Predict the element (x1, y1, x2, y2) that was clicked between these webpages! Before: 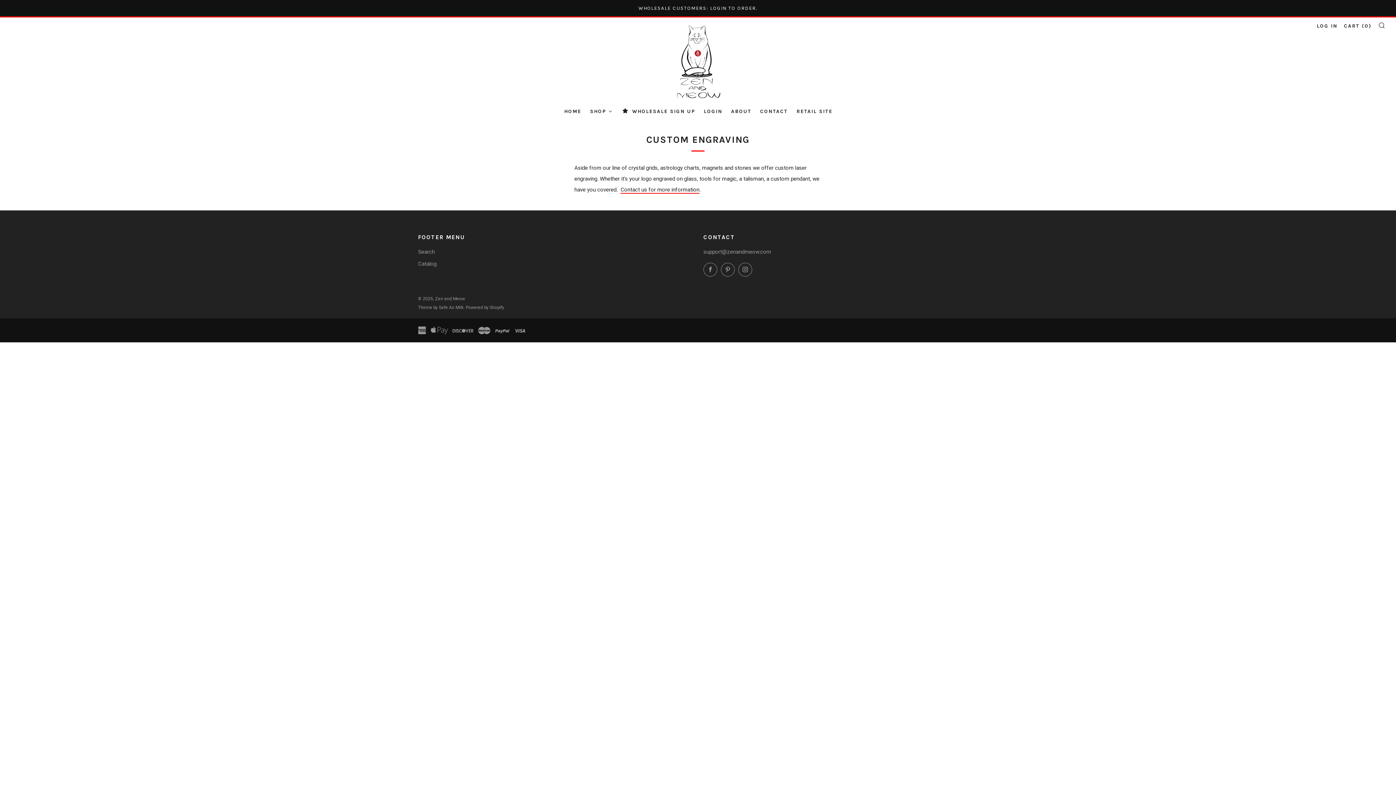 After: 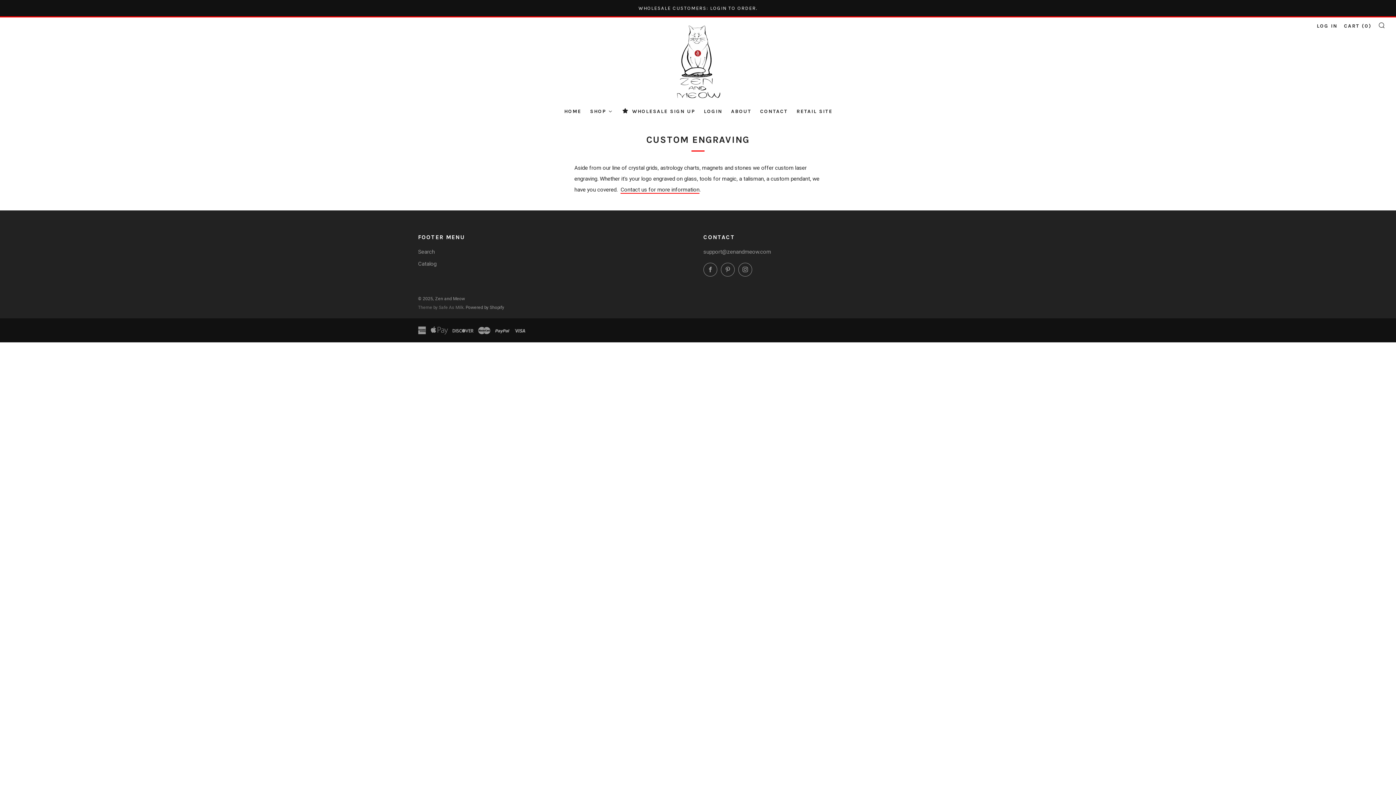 Action: label: Theme by Safe As Milk bbox: (418, 304, 463, 310)